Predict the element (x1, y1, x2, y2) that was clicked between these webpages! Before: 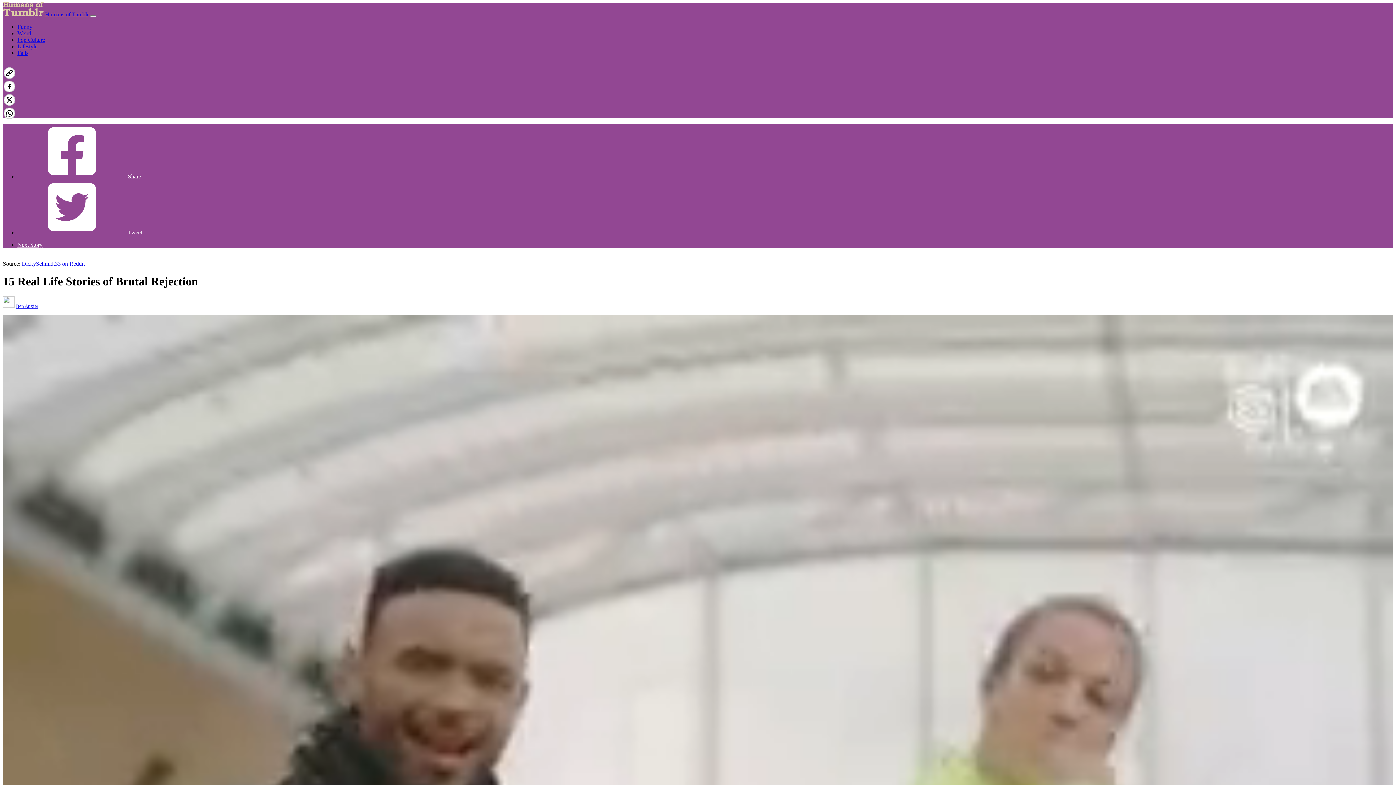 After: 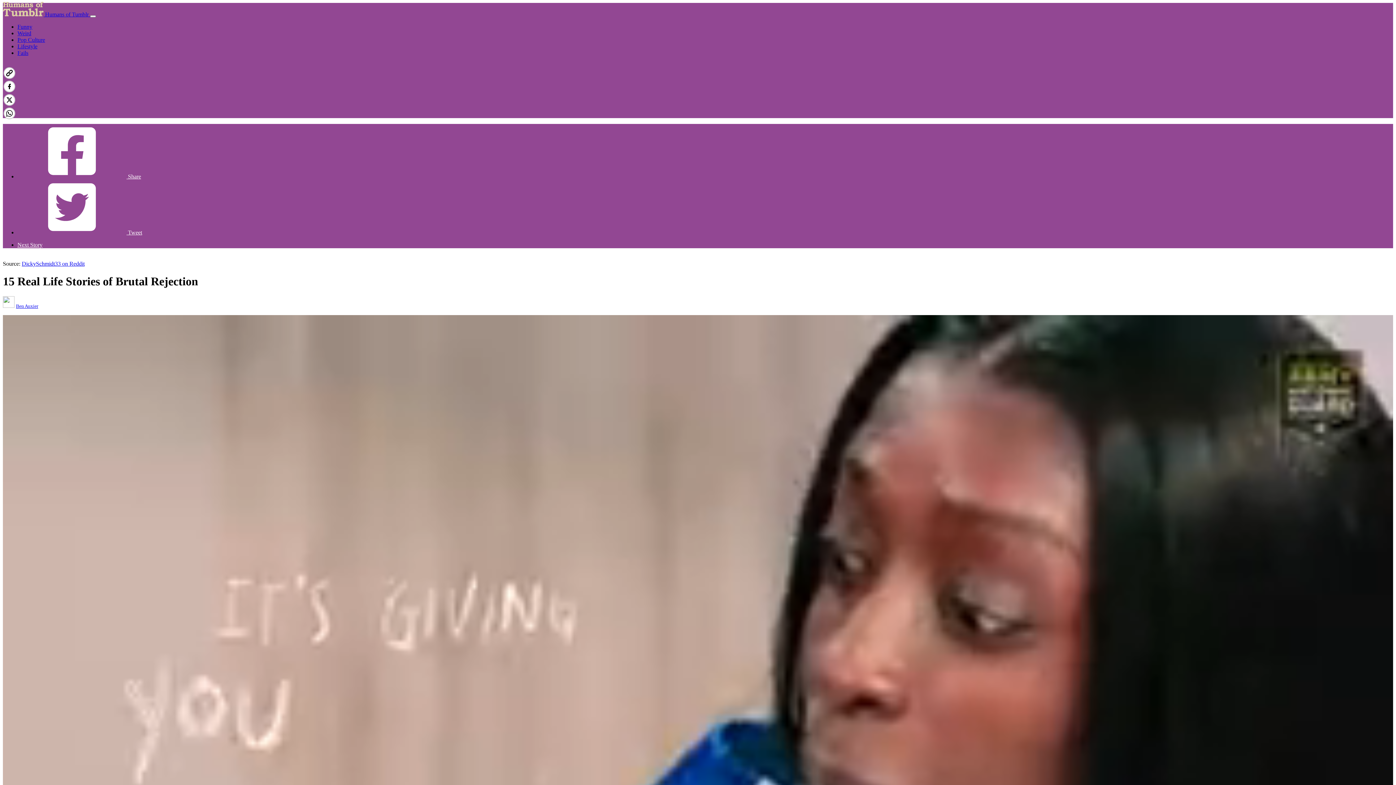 Action: bbox: (17, 111, 126, 117)